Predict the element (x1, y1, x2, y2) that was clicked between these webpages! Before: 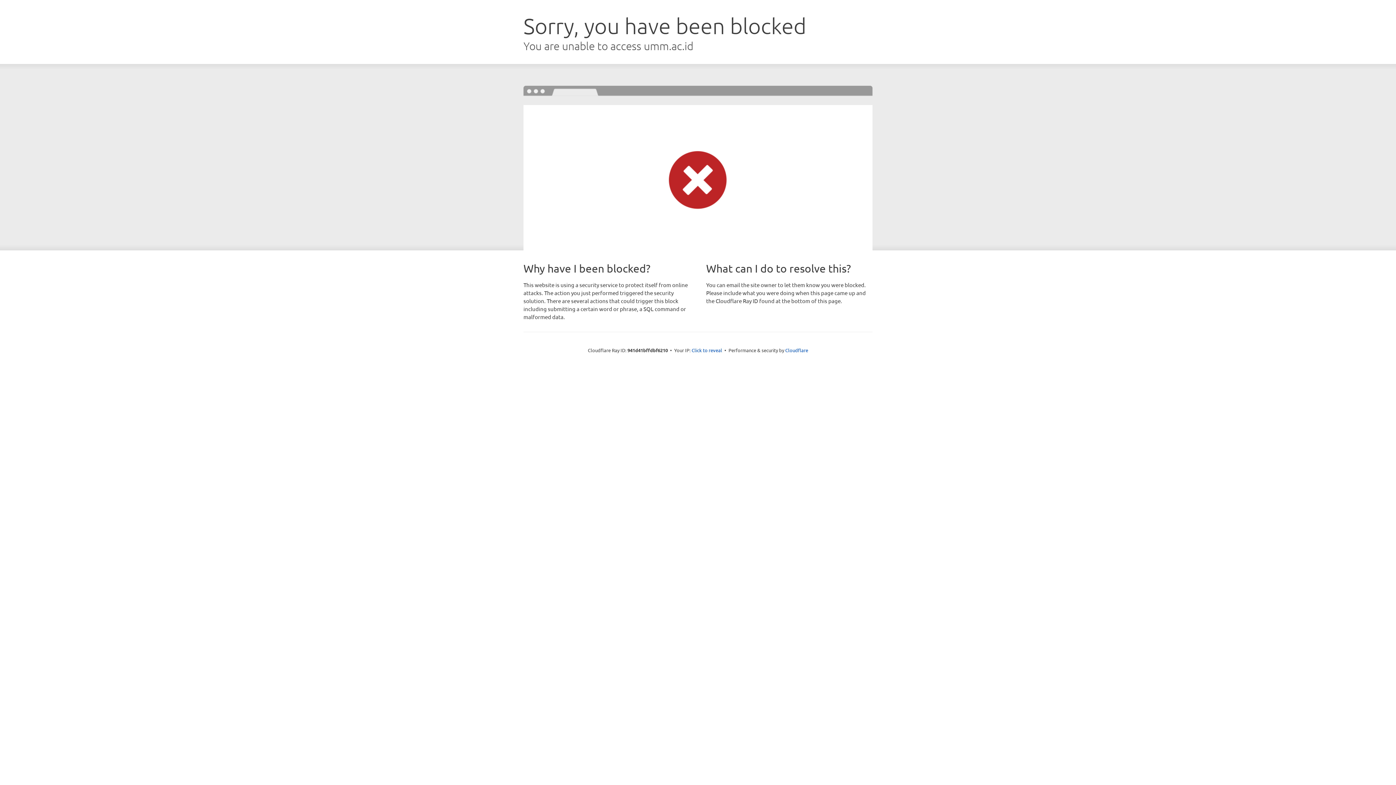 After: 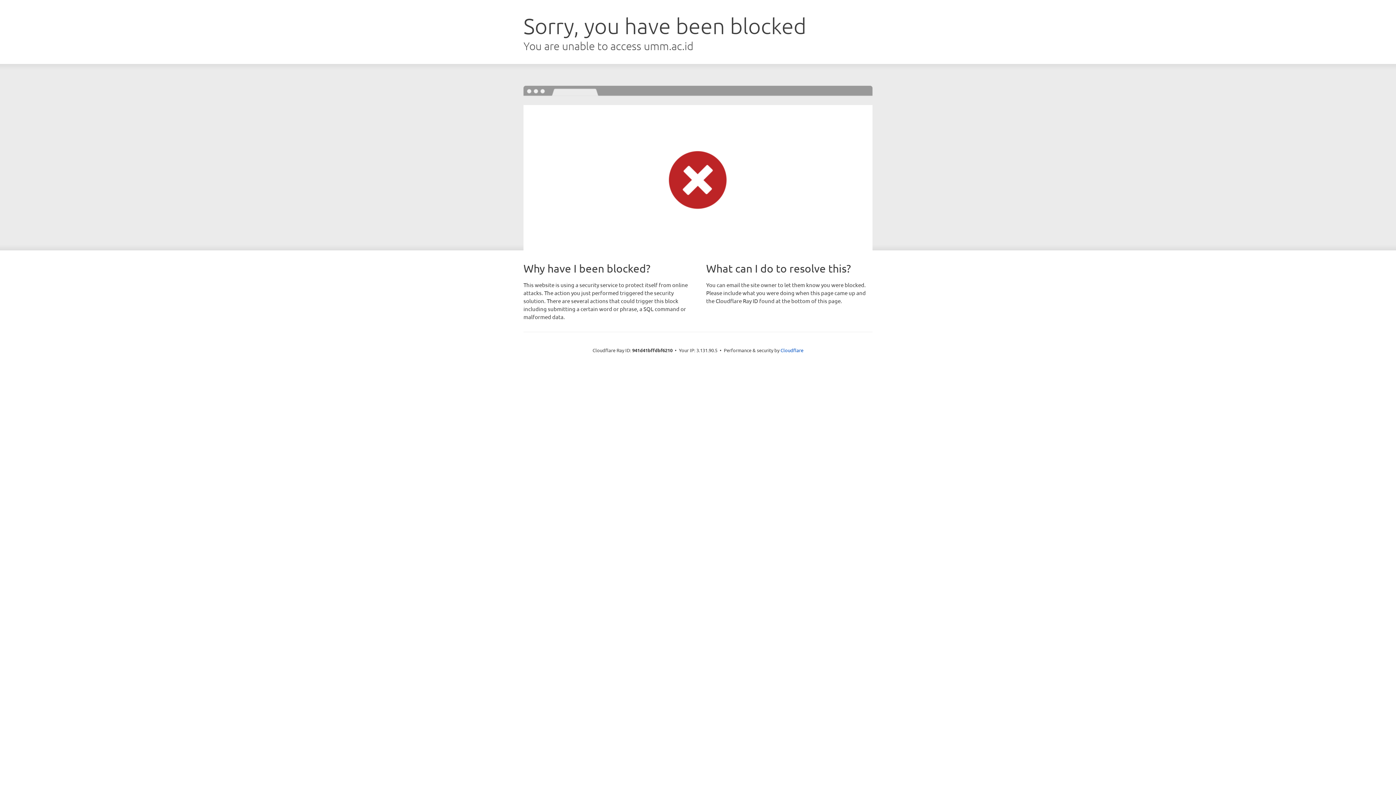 Action: bbox: (691, 346, 722, 353) label: Click to reveal